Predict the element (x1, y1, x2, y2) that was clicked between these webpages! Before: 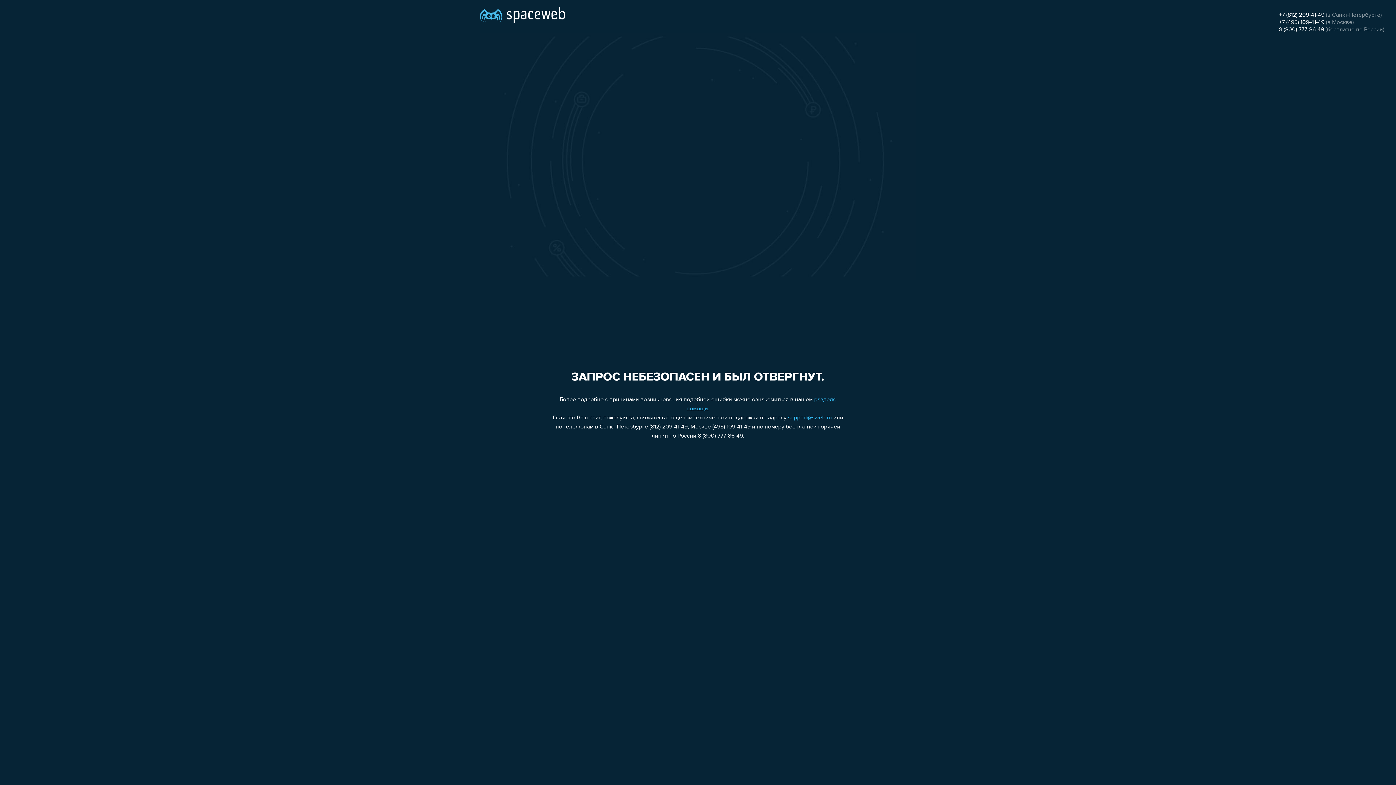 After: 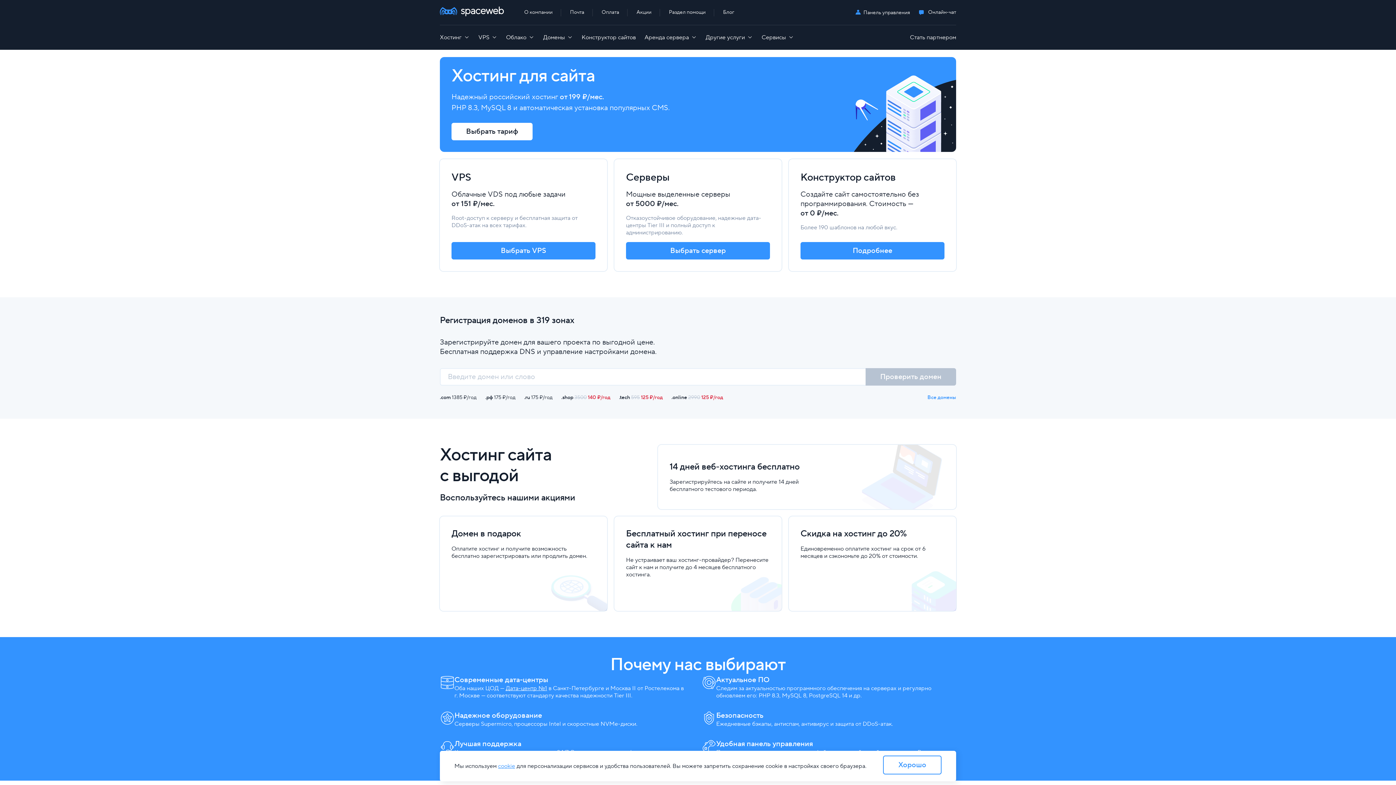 Action: bbox: (480, 0, 565, 25)